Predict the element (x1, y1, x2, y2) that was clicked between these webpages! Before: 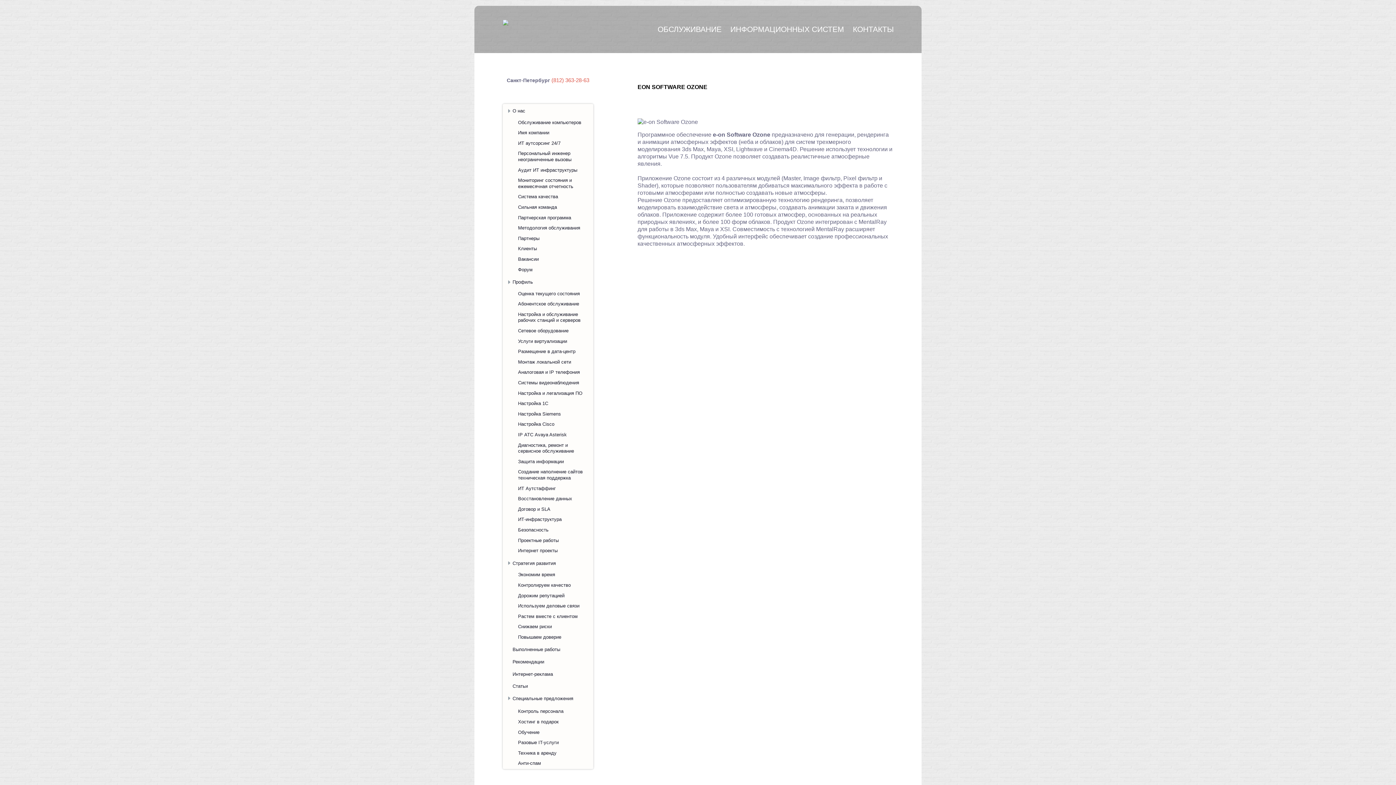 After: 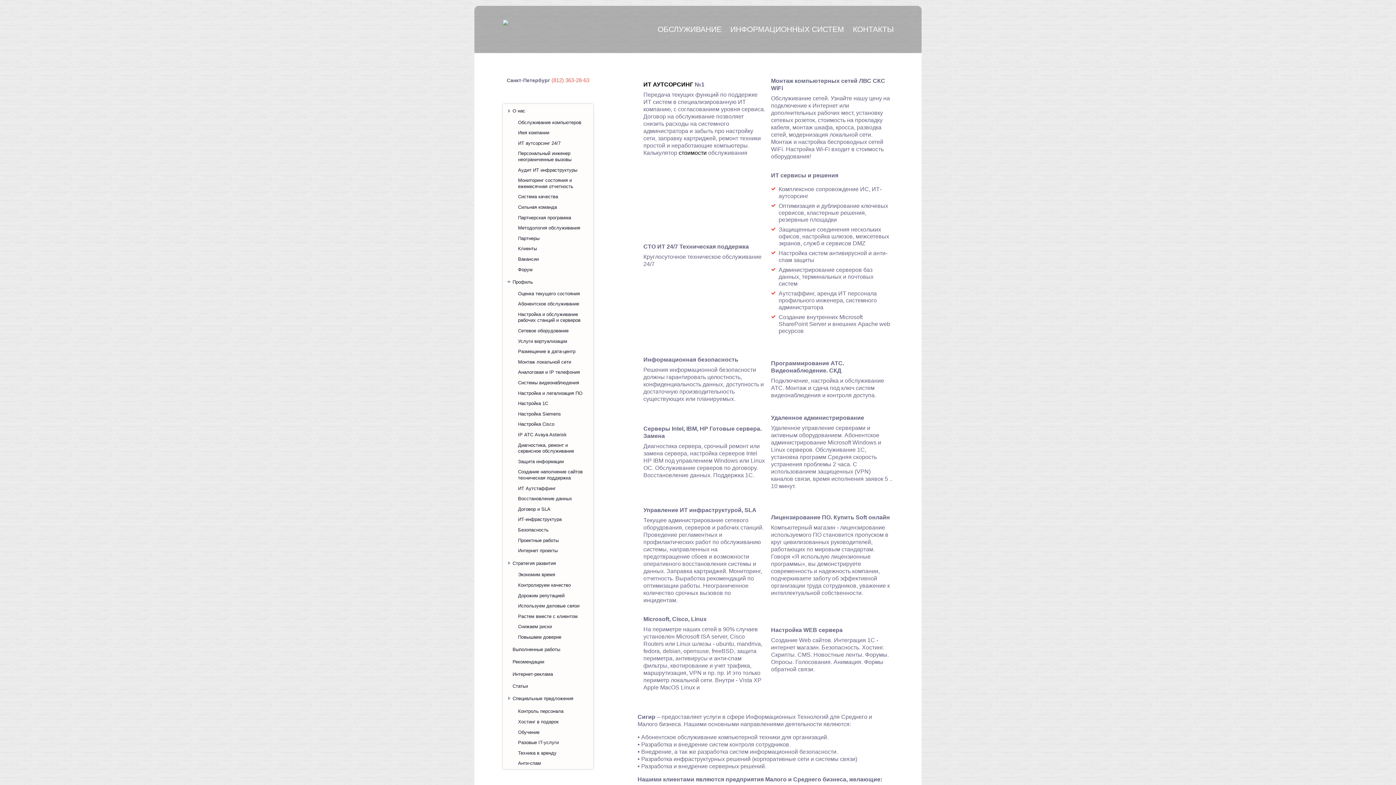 Action: bbox: (512, 279, 533, 284) label: Профиль